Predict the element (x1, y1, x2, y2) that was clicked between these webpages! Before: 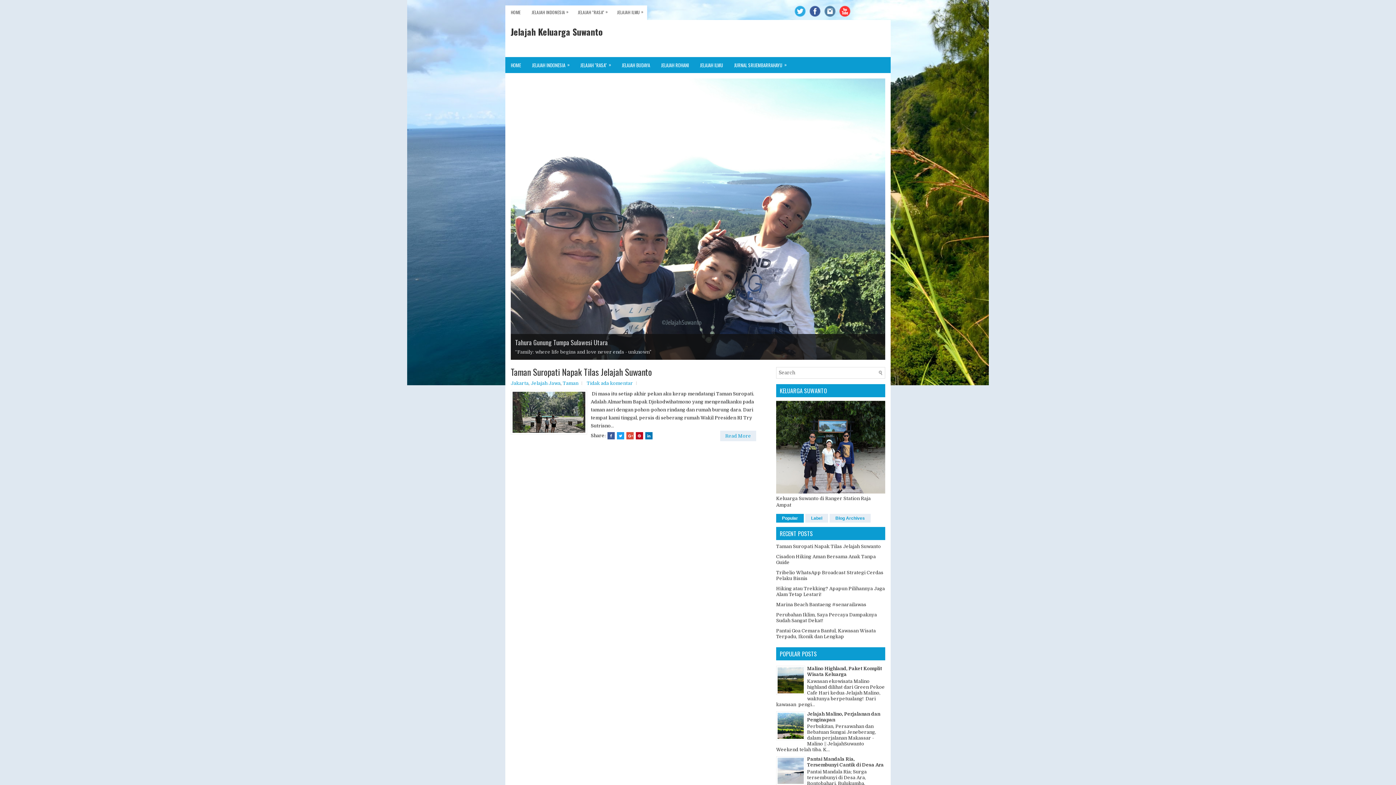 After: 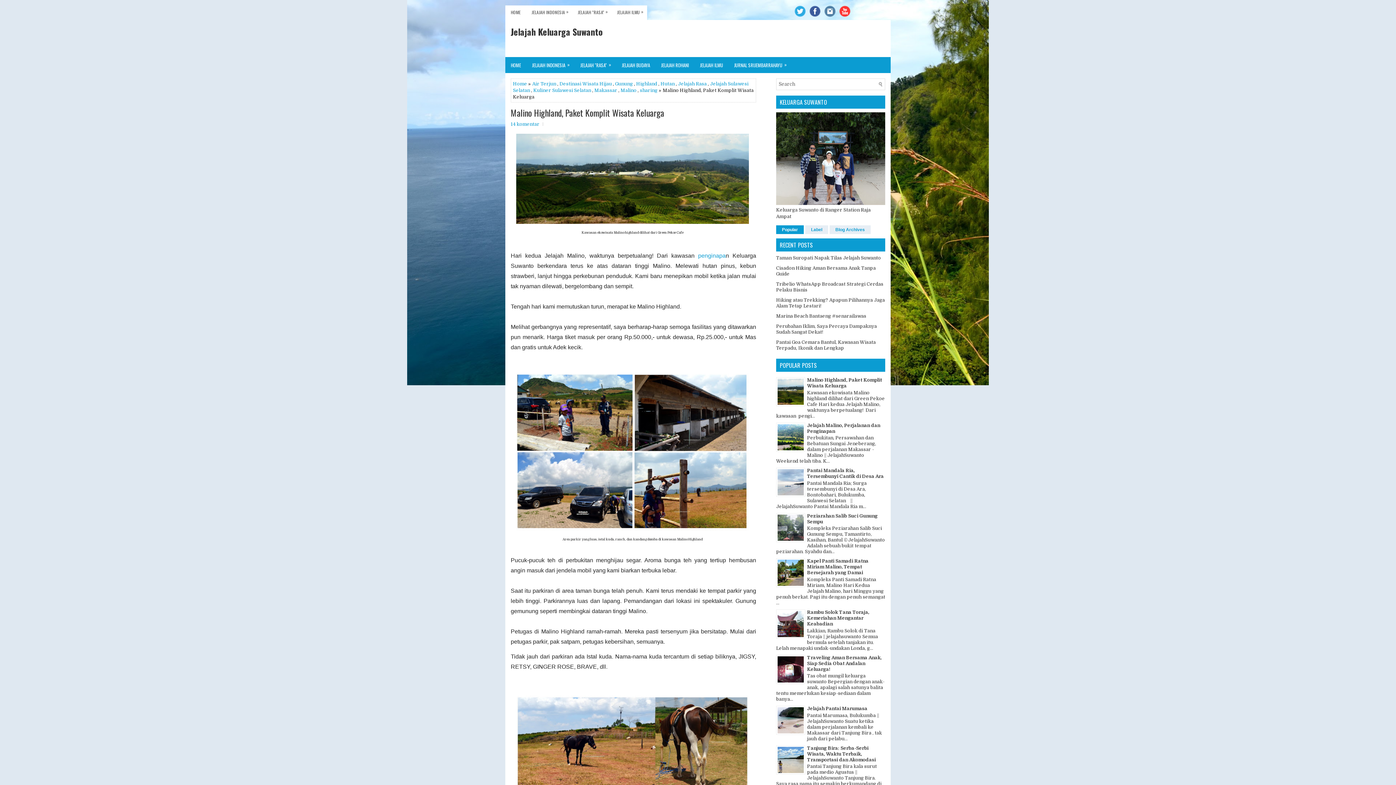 Action: label: Malino Highland, Paket Komplit Wisata Keluarga bbox: (807, 636, 882, 647)